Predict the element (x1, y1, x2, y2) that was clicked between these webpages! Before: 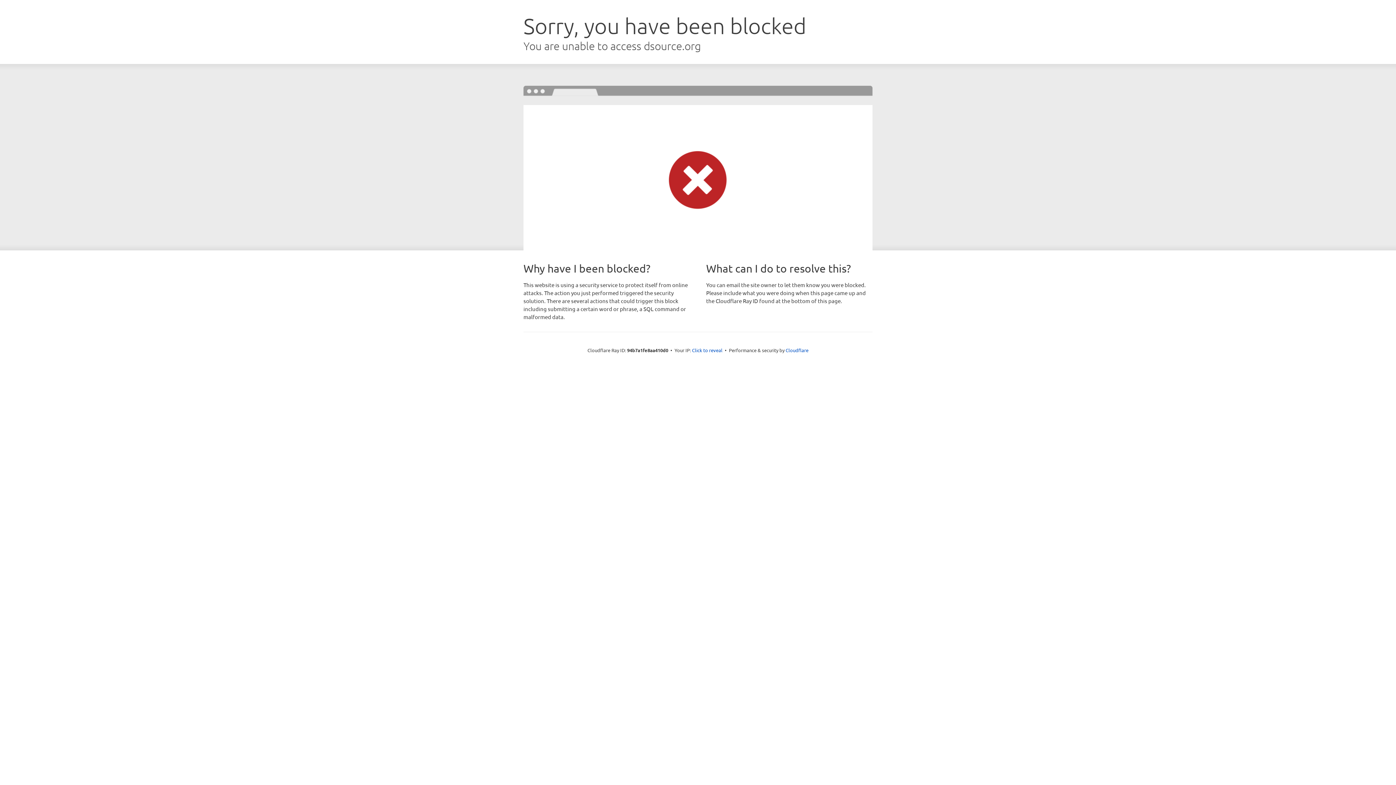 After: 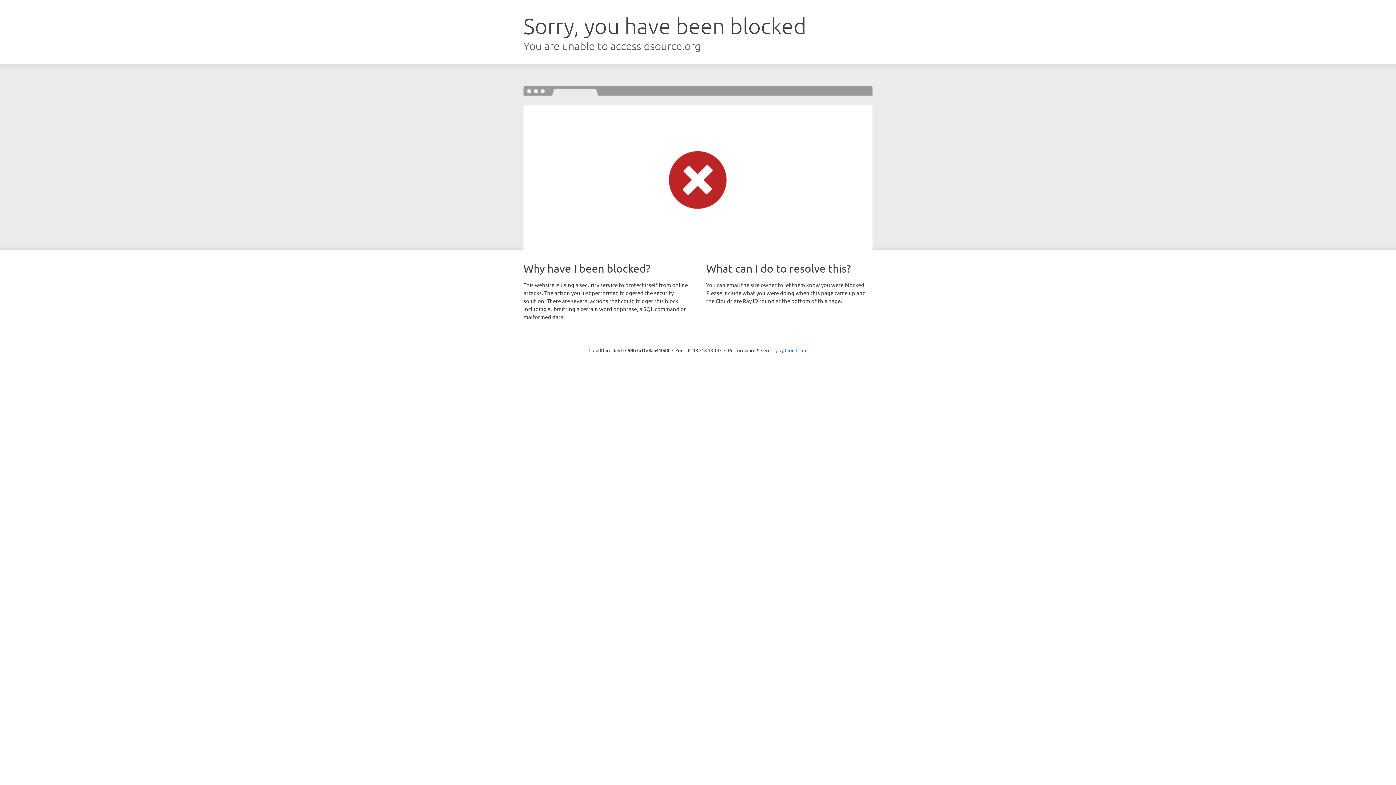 Action: bbox: (692, 346, 722, 353) label: Click to reveal